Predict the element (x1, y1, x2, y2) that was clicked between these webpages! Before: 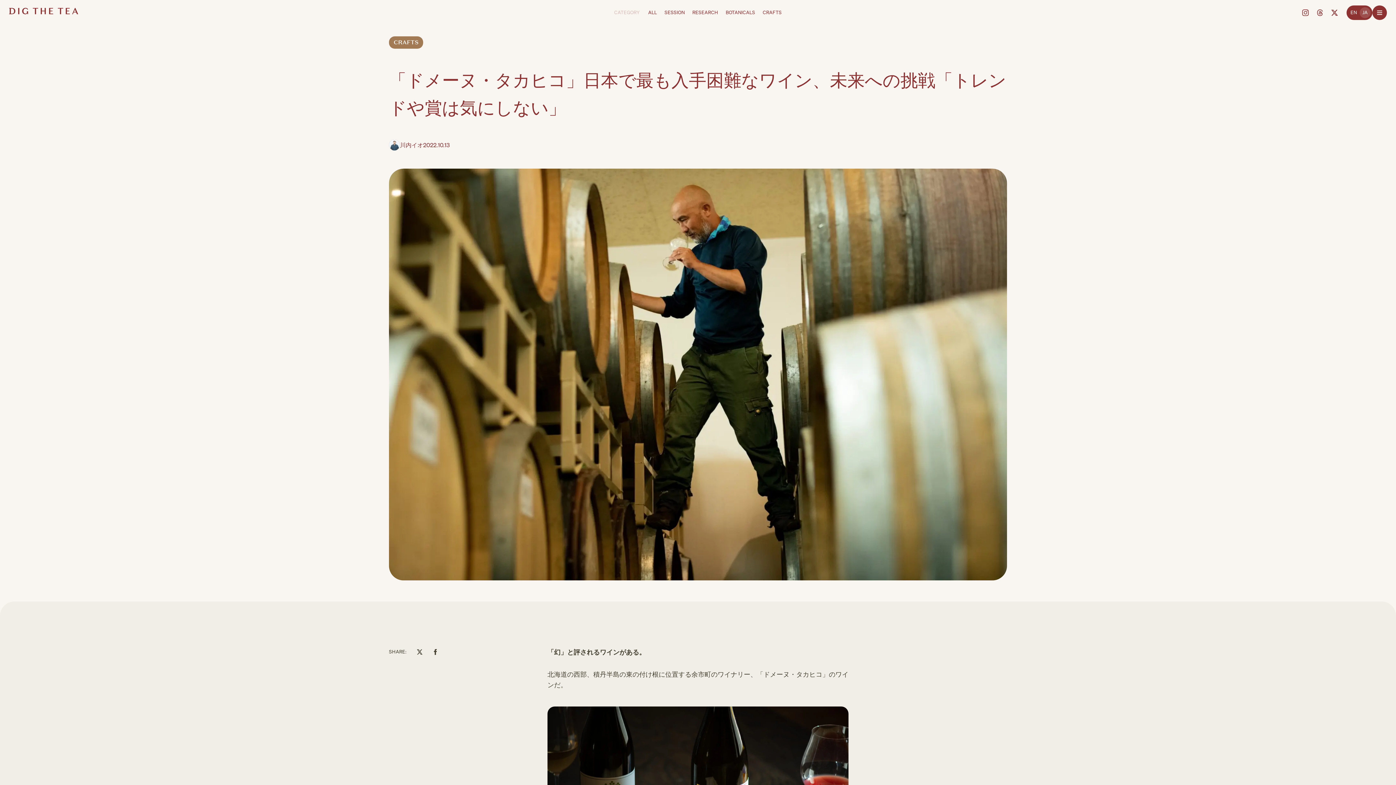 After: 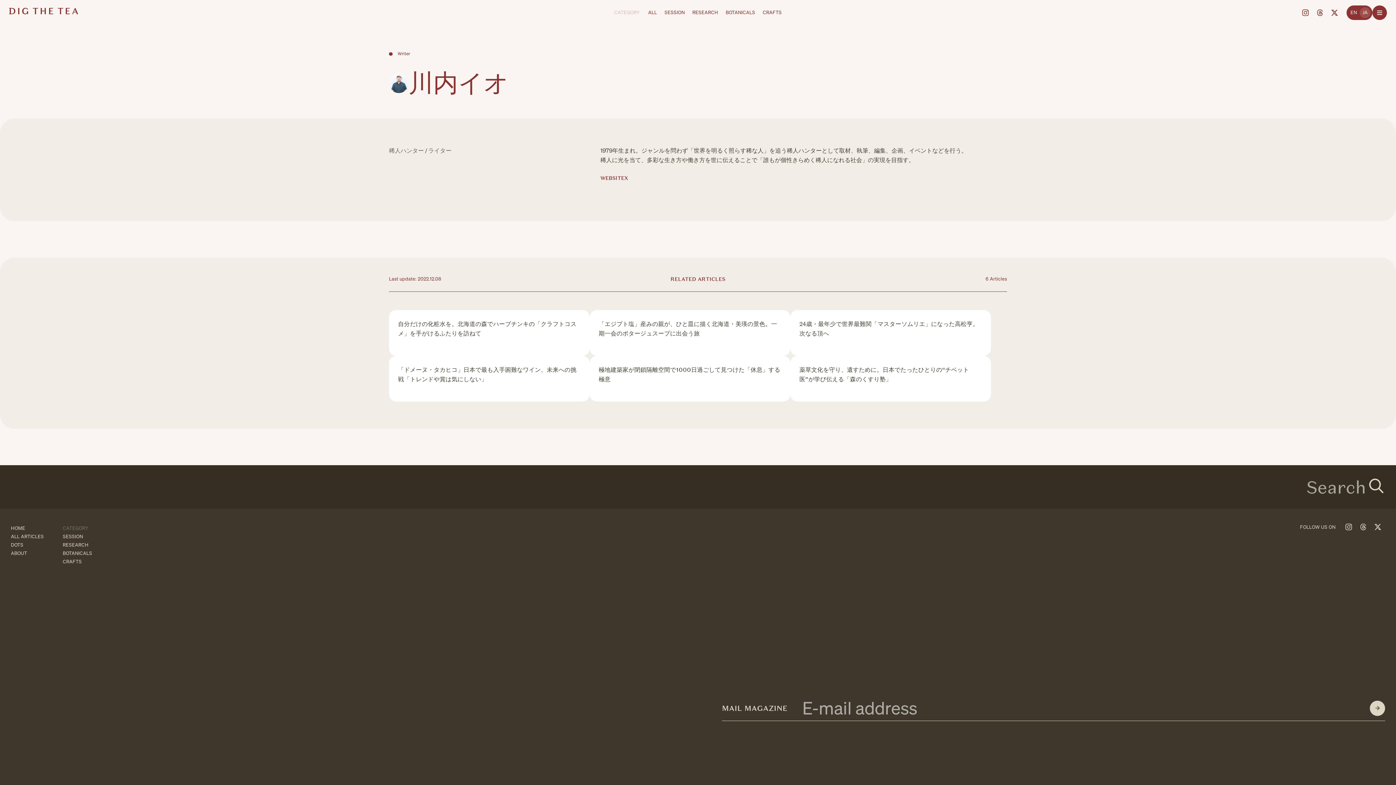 Action: bbox: (389, 139, 423, 150) label: 川内イオ